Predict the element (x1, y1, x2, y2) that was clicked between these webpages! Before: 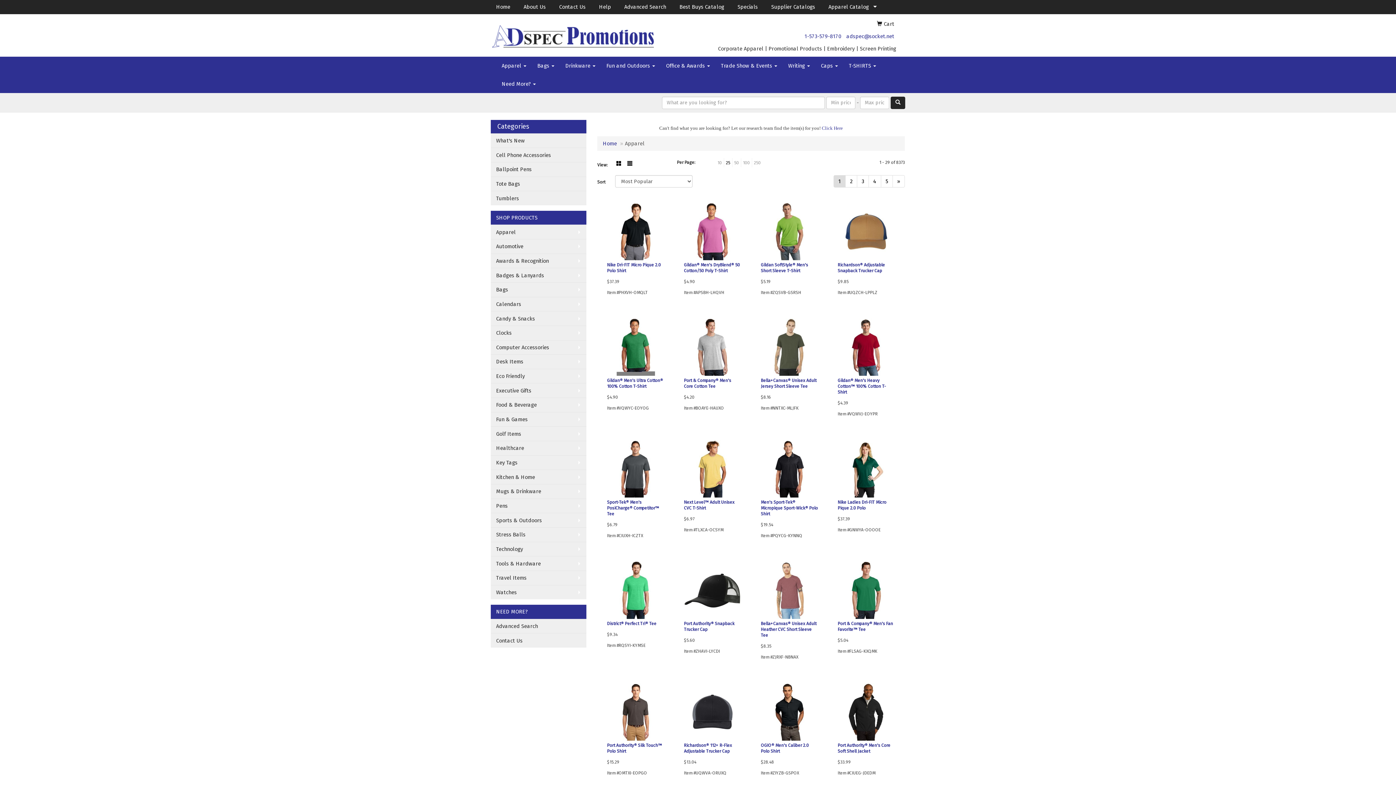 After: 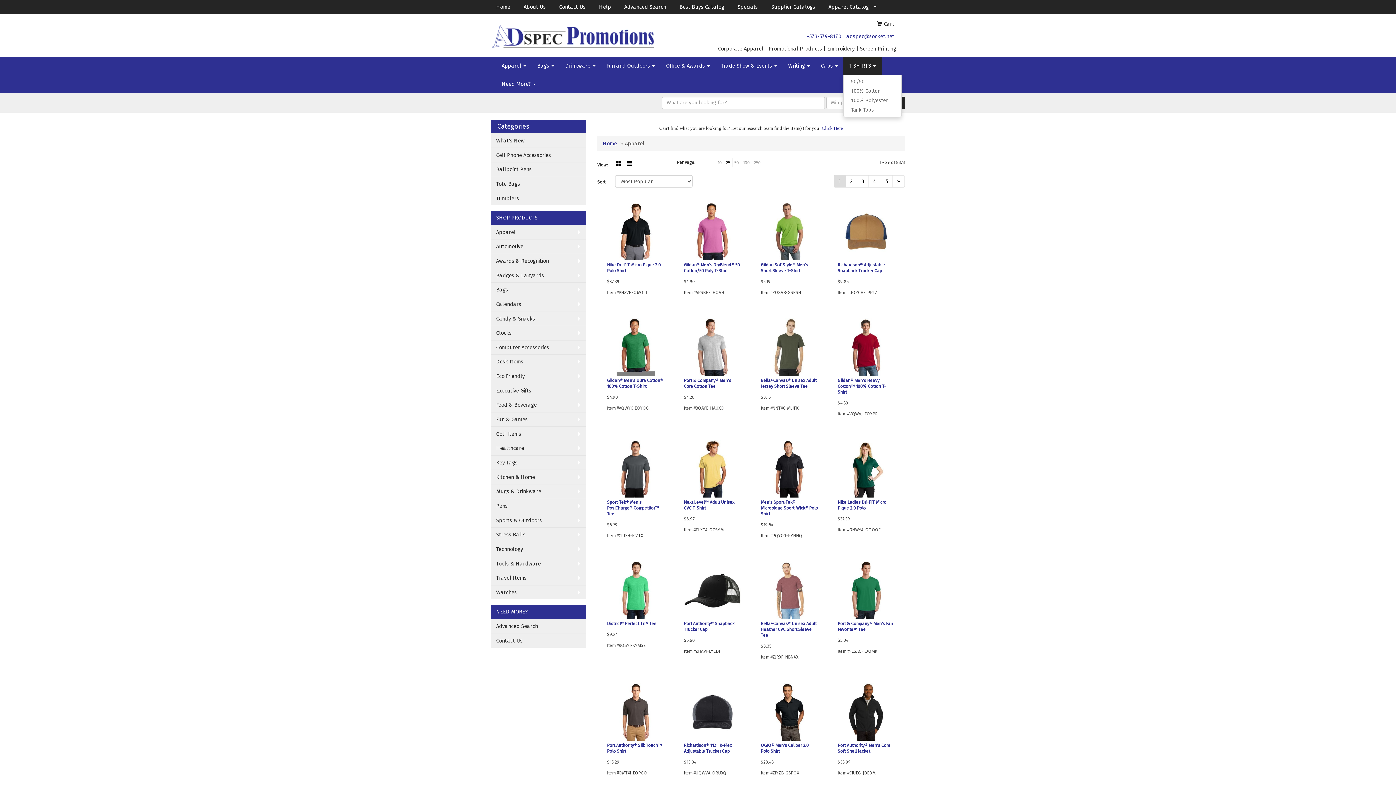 Action: label: T-SHIRTS  bbox: (843, 56, 881, 74)